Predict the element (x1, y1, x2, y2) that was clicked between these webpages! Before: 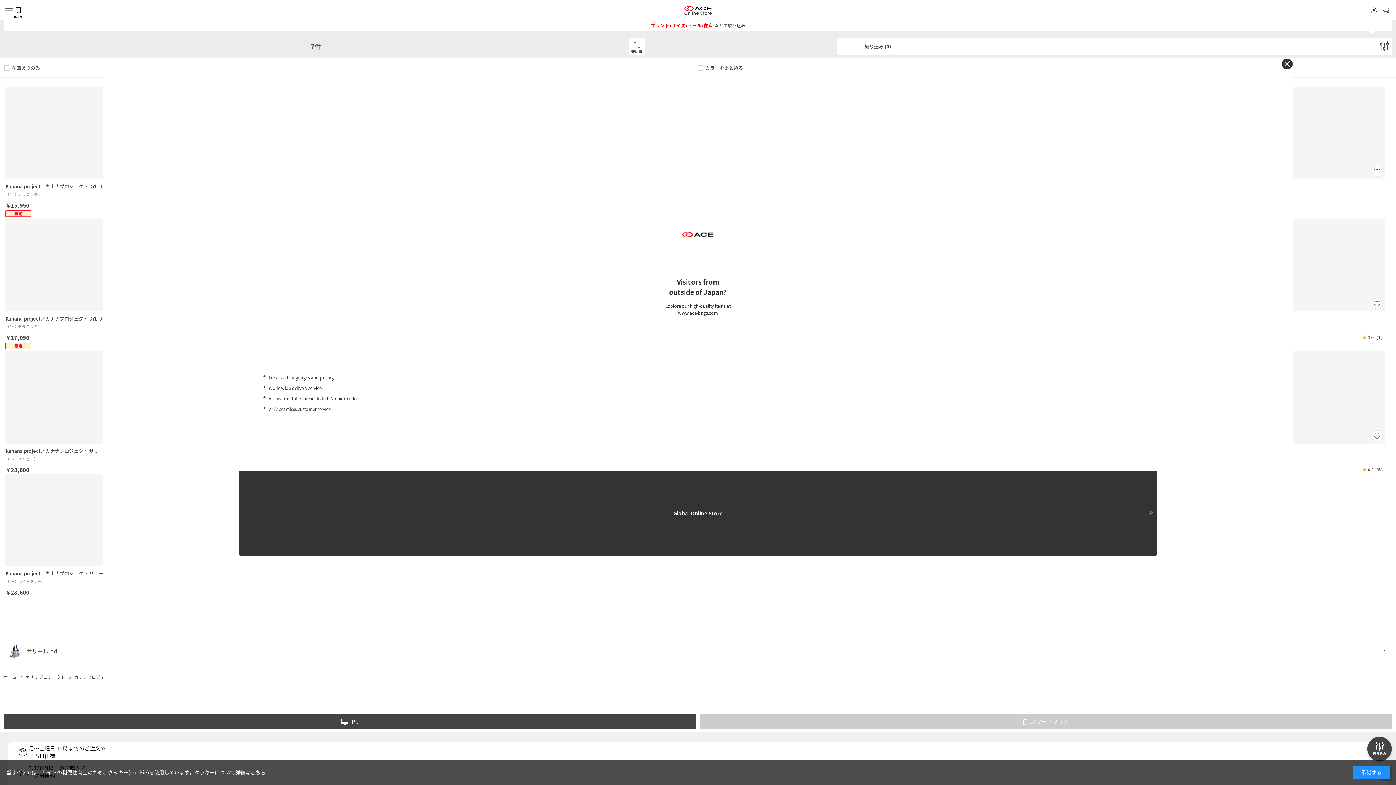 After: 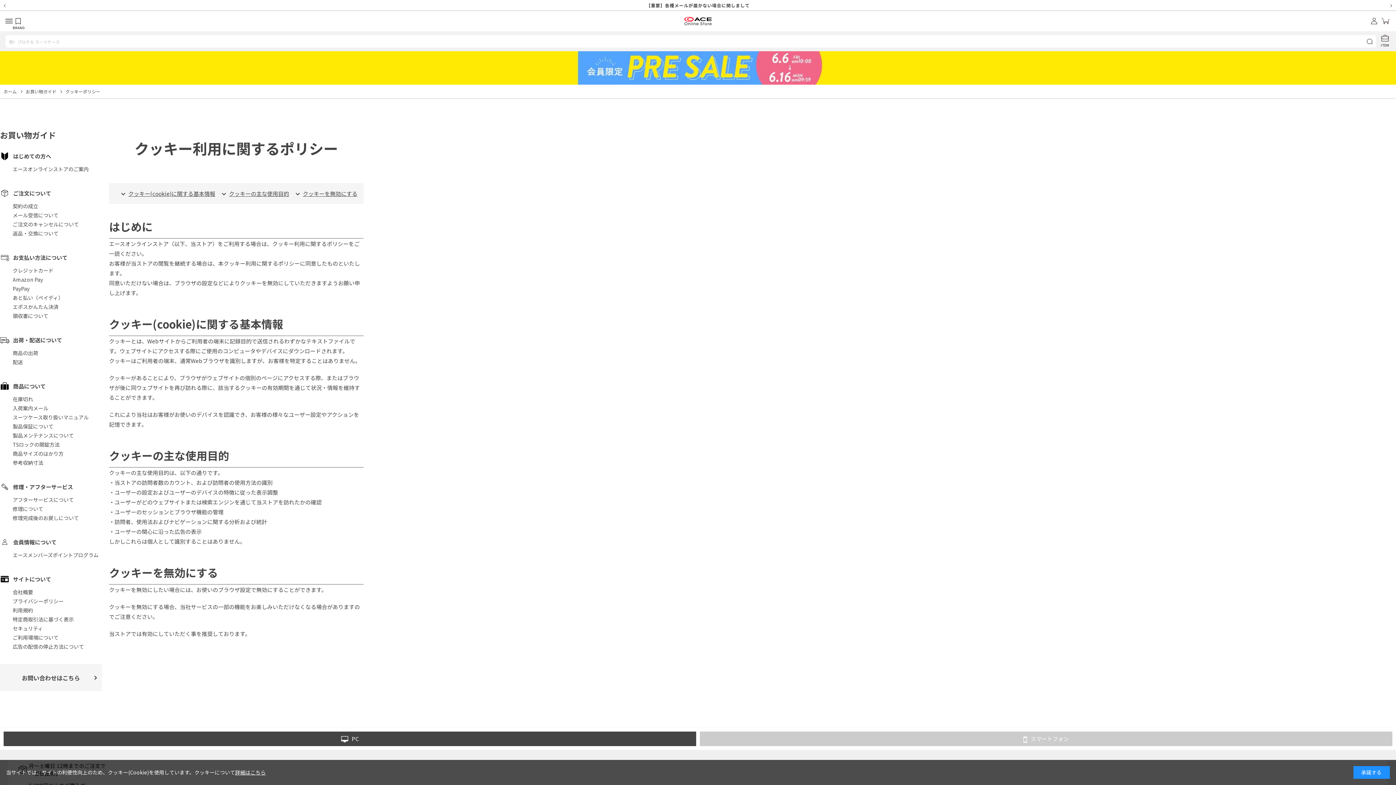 Action: bbox: (235, 769, 265, 776) label: 詳細はこちら